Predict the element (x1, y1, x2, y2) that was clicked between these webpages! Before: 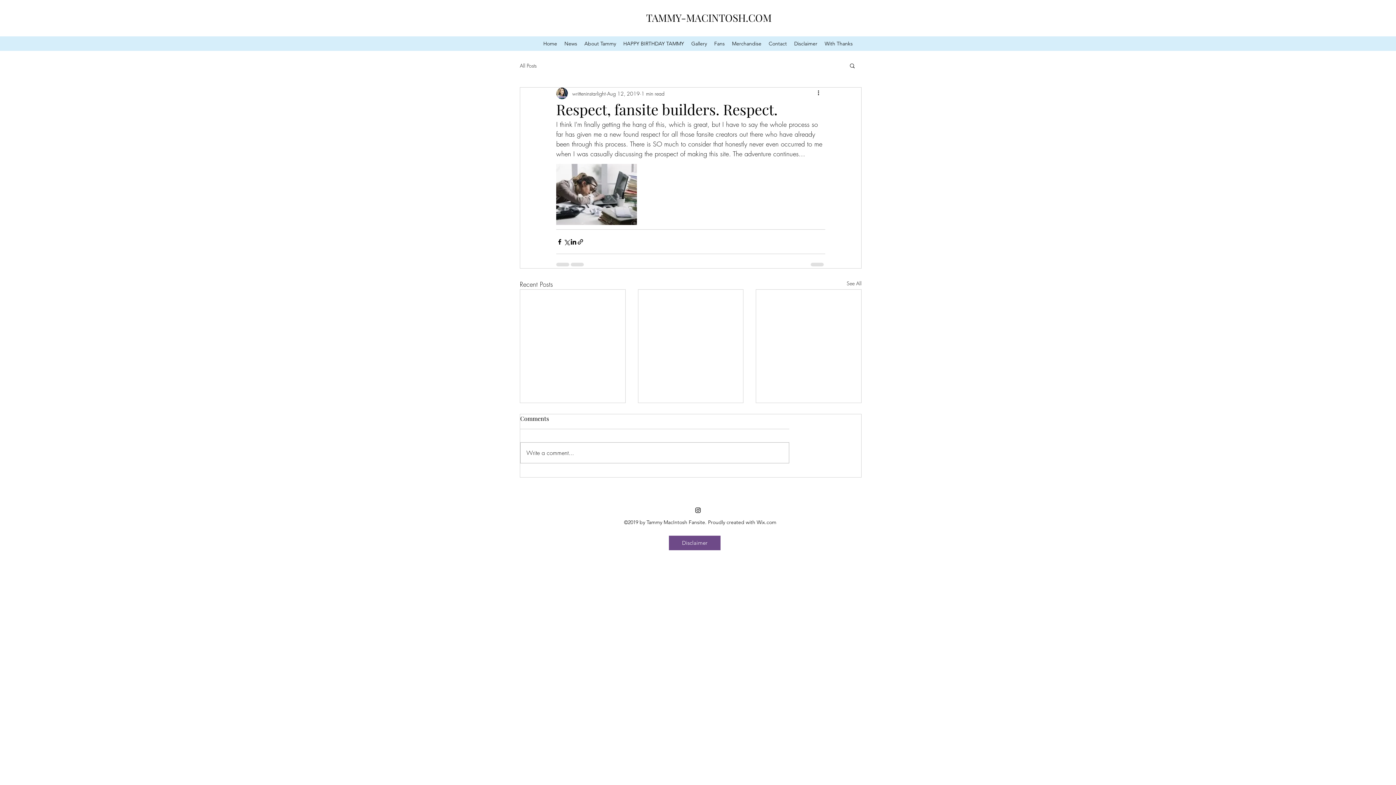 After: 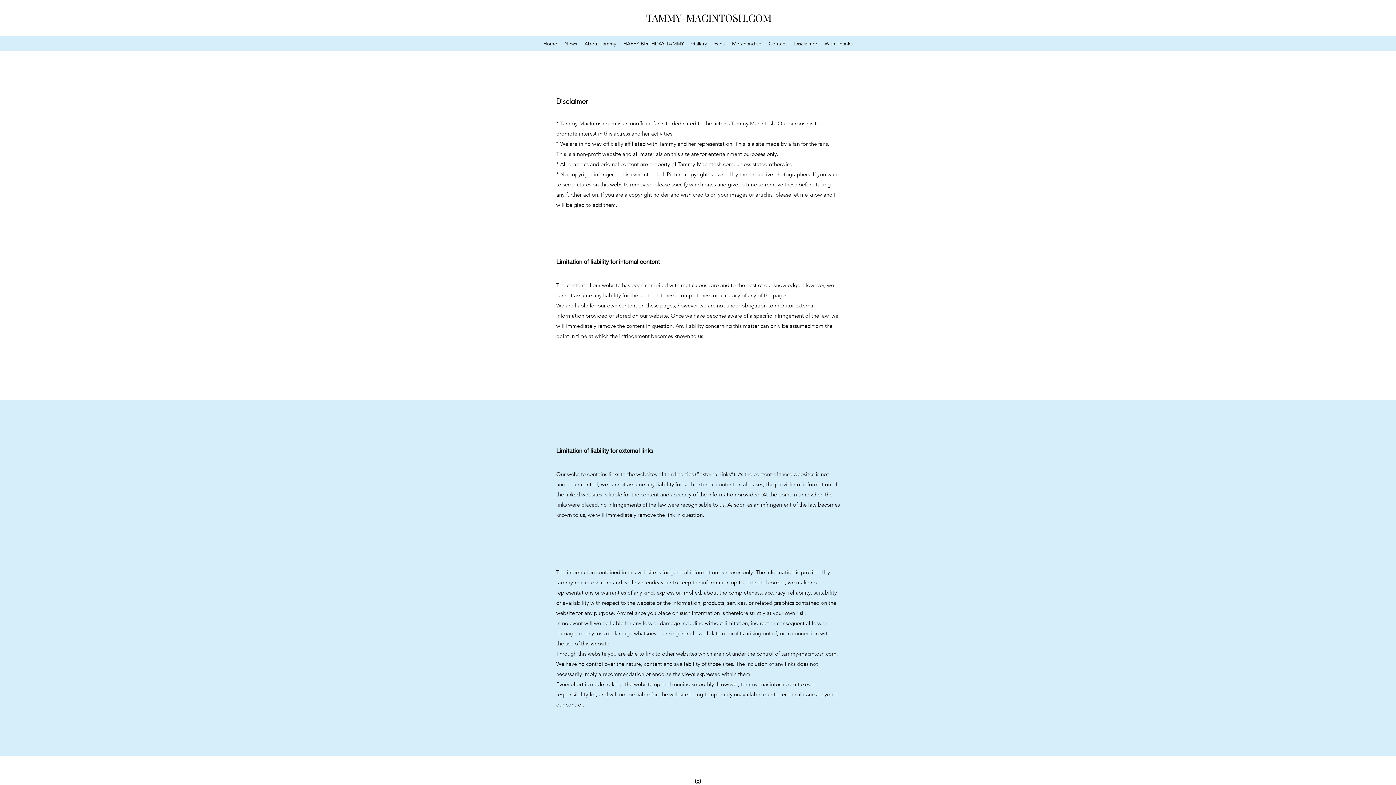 Action: label: Disclaimer bbox: (669, 536, 720, 550)